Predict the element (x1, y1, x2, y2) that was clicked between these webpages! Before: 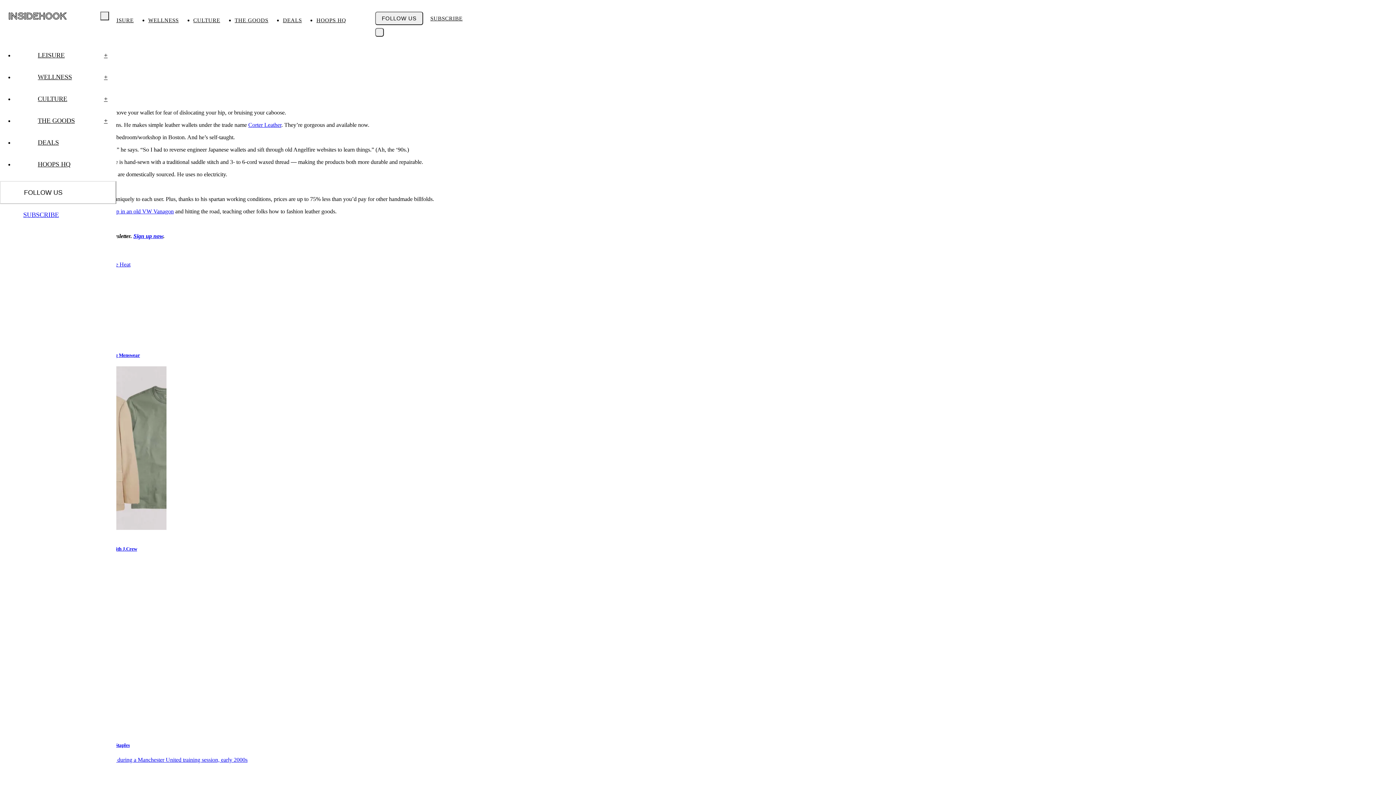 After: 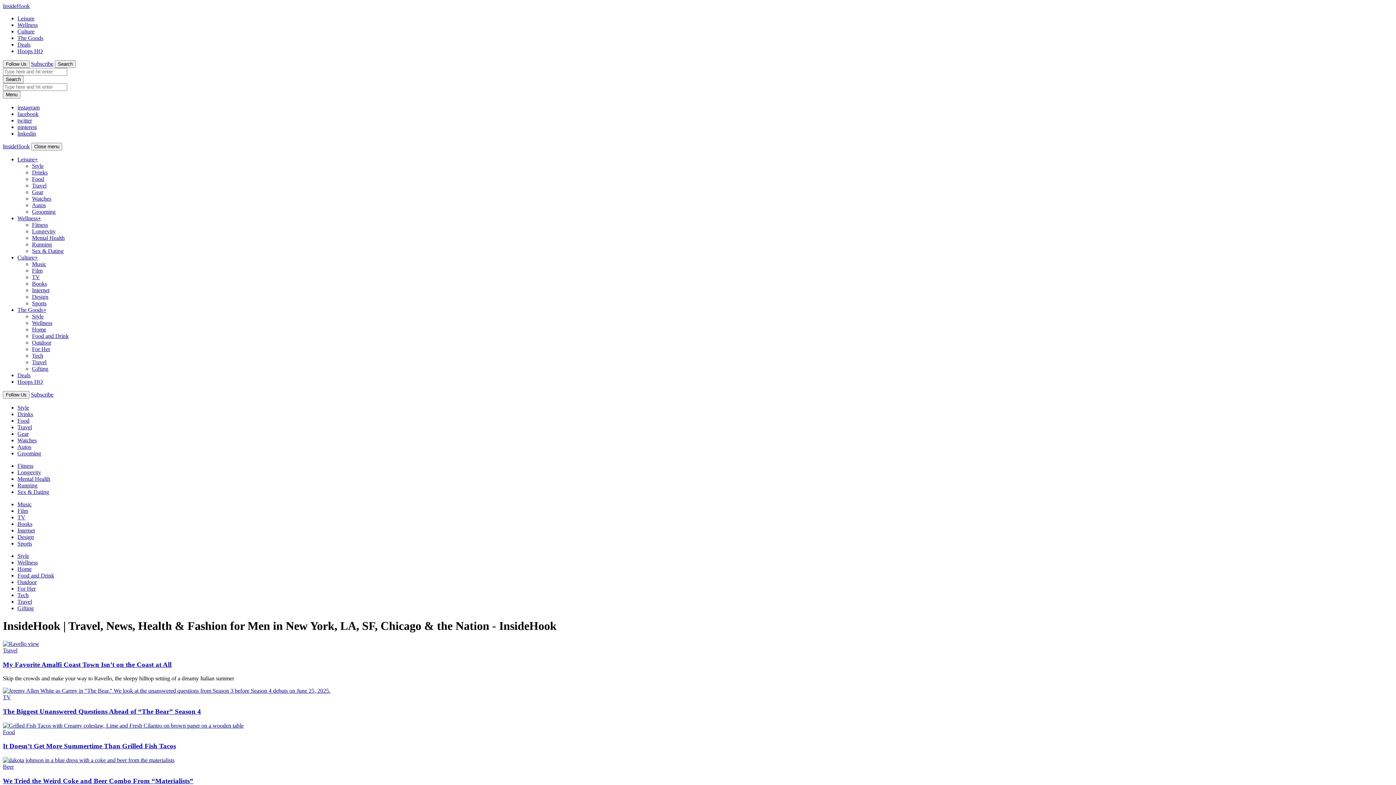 Action: label: InsideHook Home bbox: (8, 11, 66, 20)